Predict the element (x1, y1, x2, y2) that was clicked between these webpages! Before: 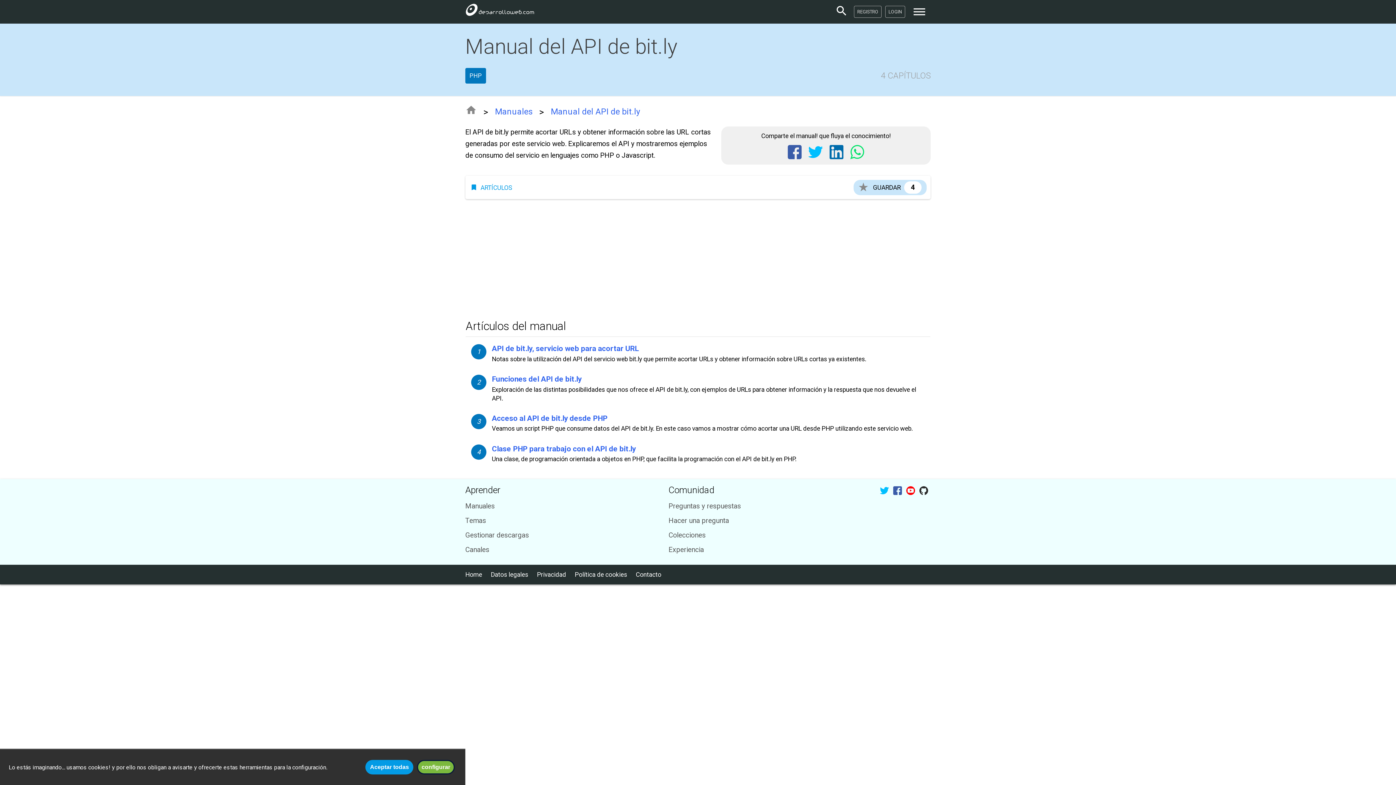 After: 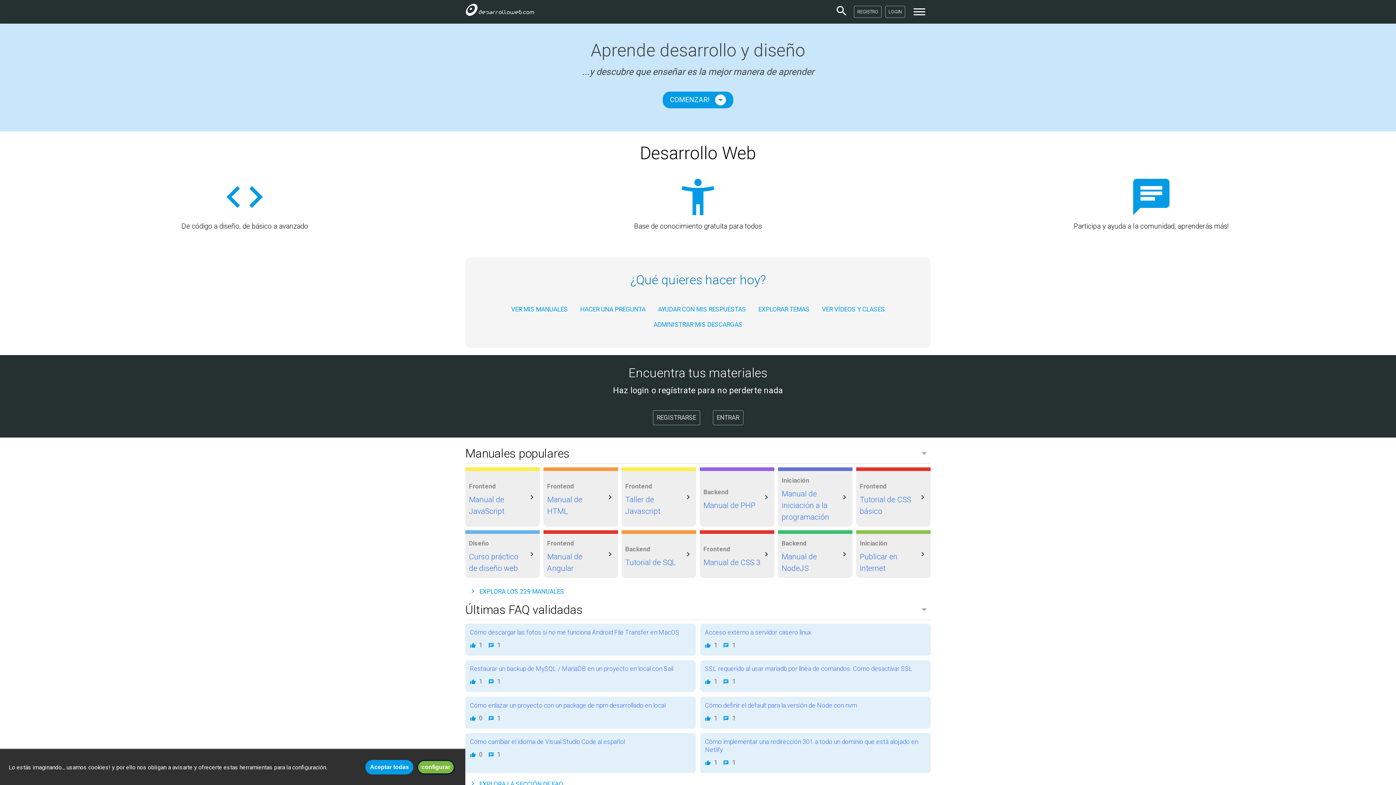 Action: bbox: (465, 568, 482, 580) label: Home